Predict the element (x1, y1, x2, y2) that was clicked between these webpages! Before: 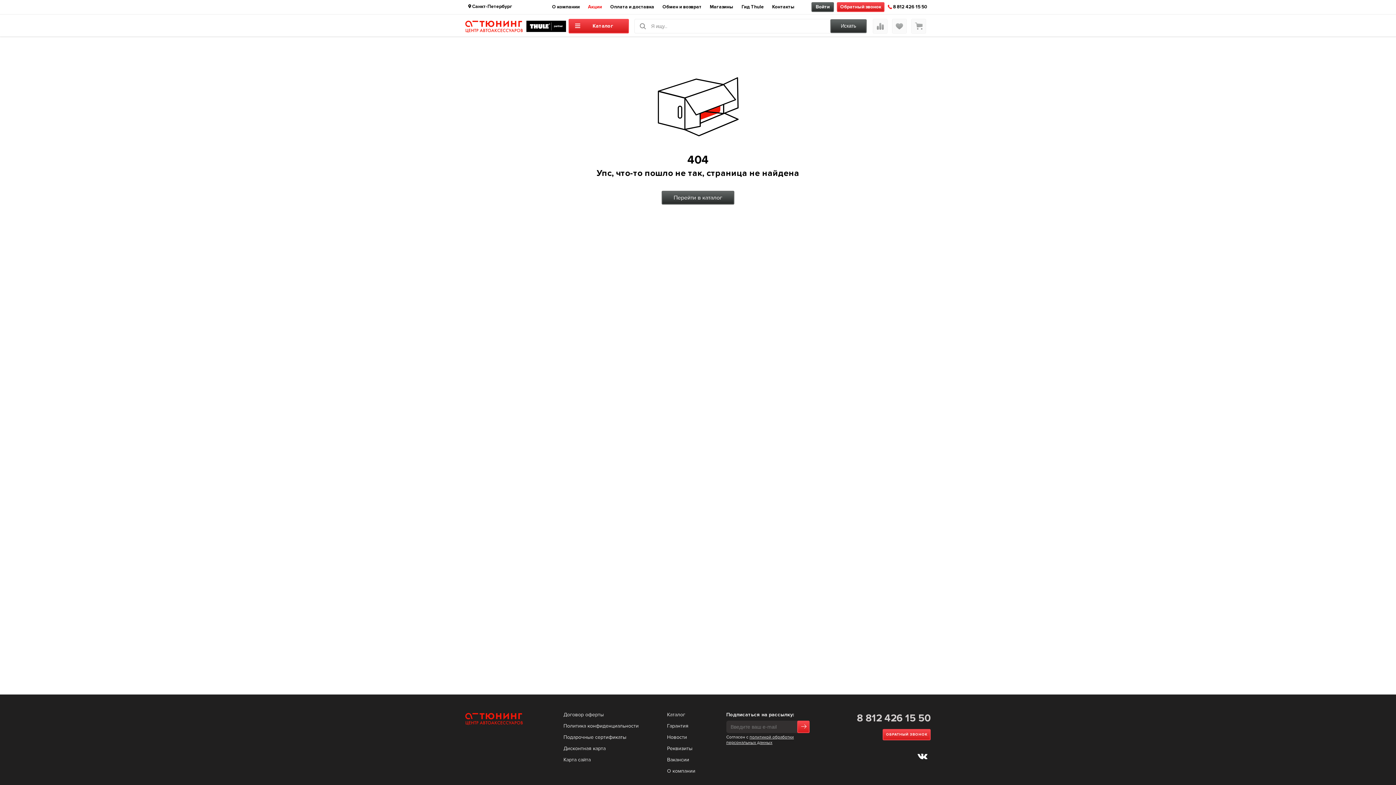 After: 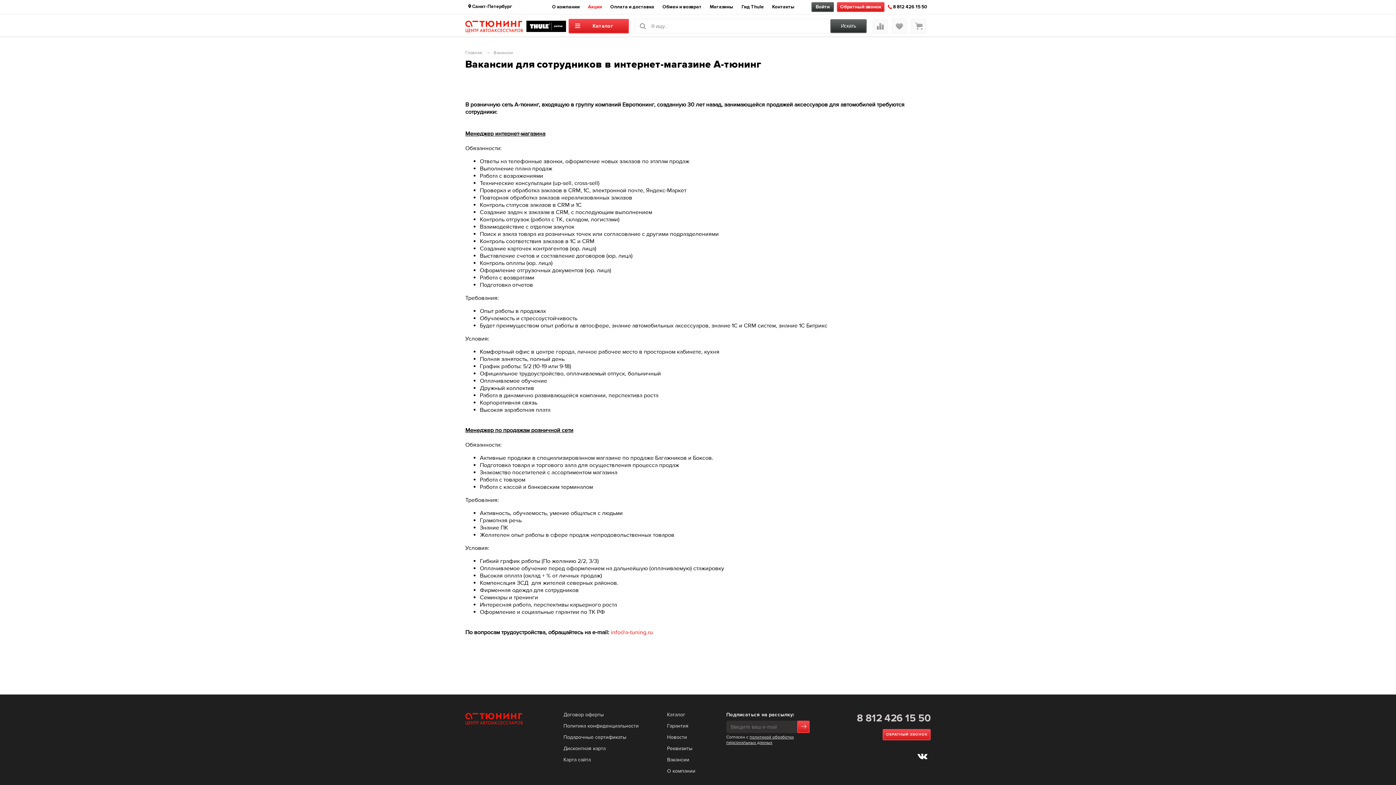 Action: label: Вакансии bbox: (667, 757, 689, 763)